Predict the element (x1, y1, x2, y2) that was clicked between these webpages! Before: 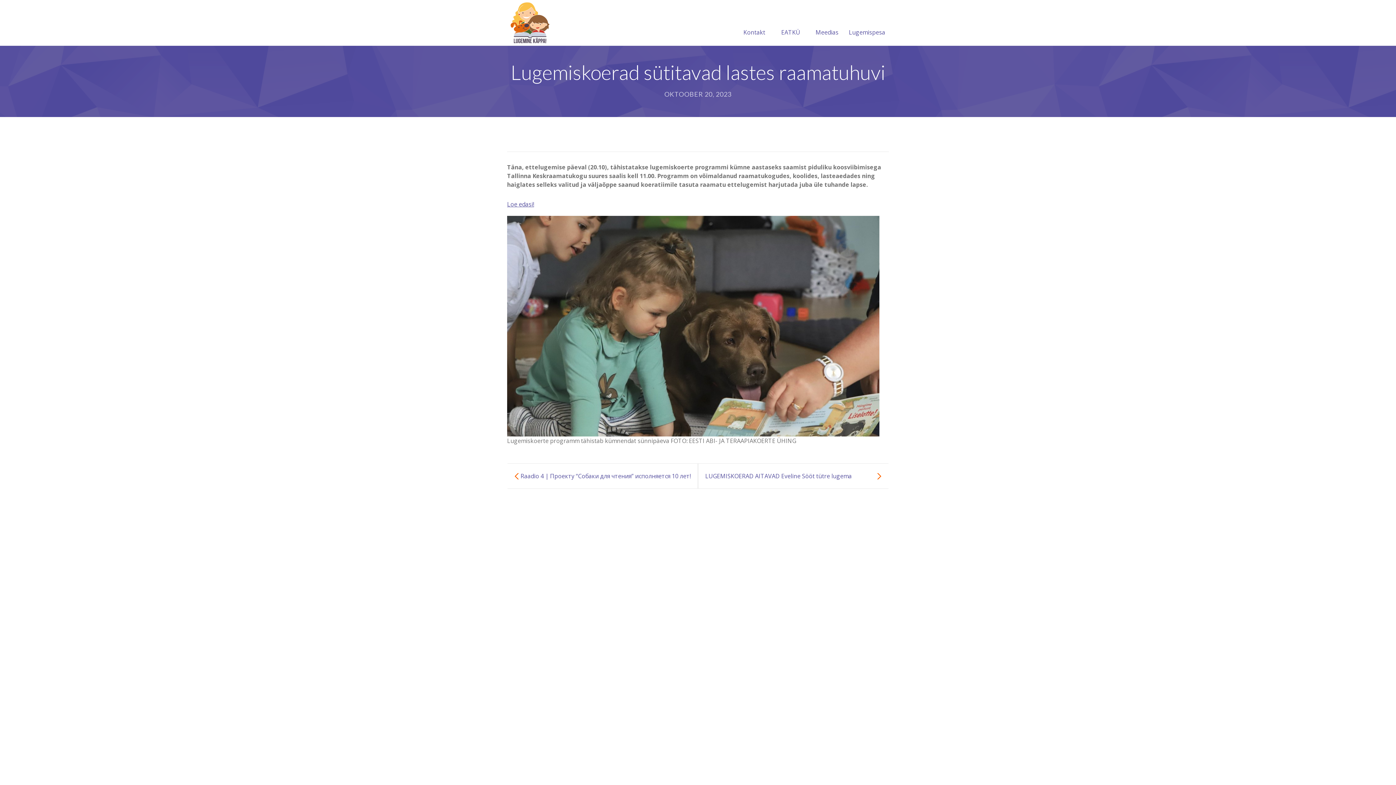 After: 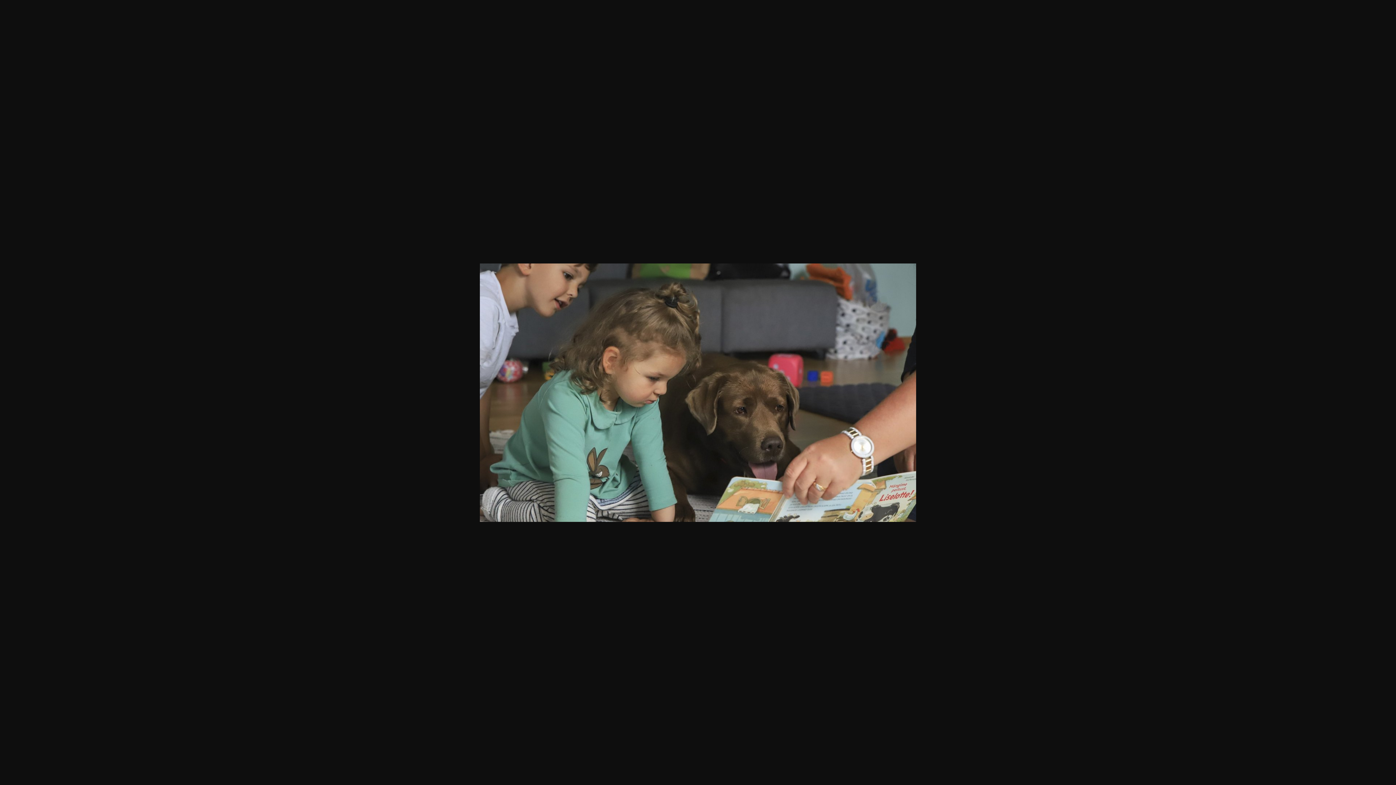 Action: bbox: (507, 216, 879, 436)